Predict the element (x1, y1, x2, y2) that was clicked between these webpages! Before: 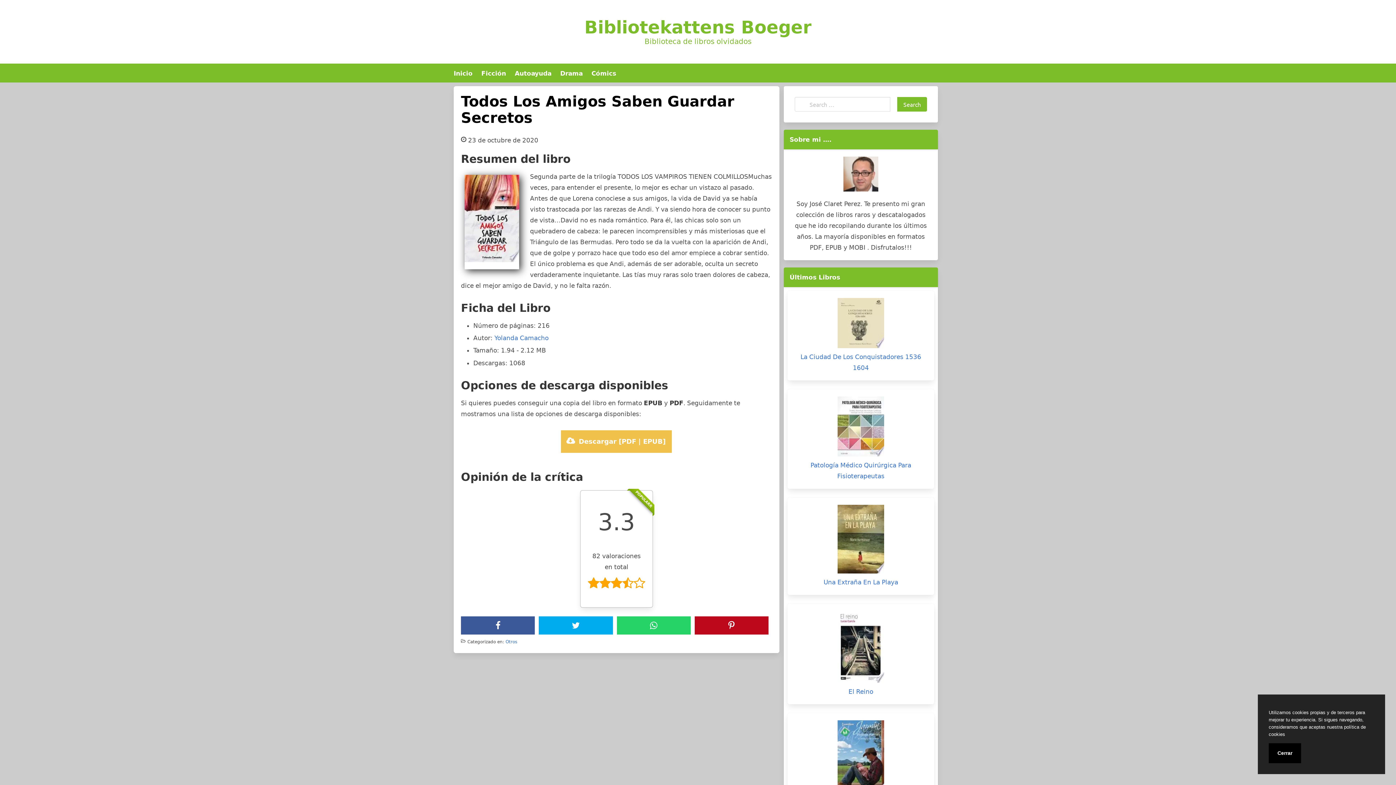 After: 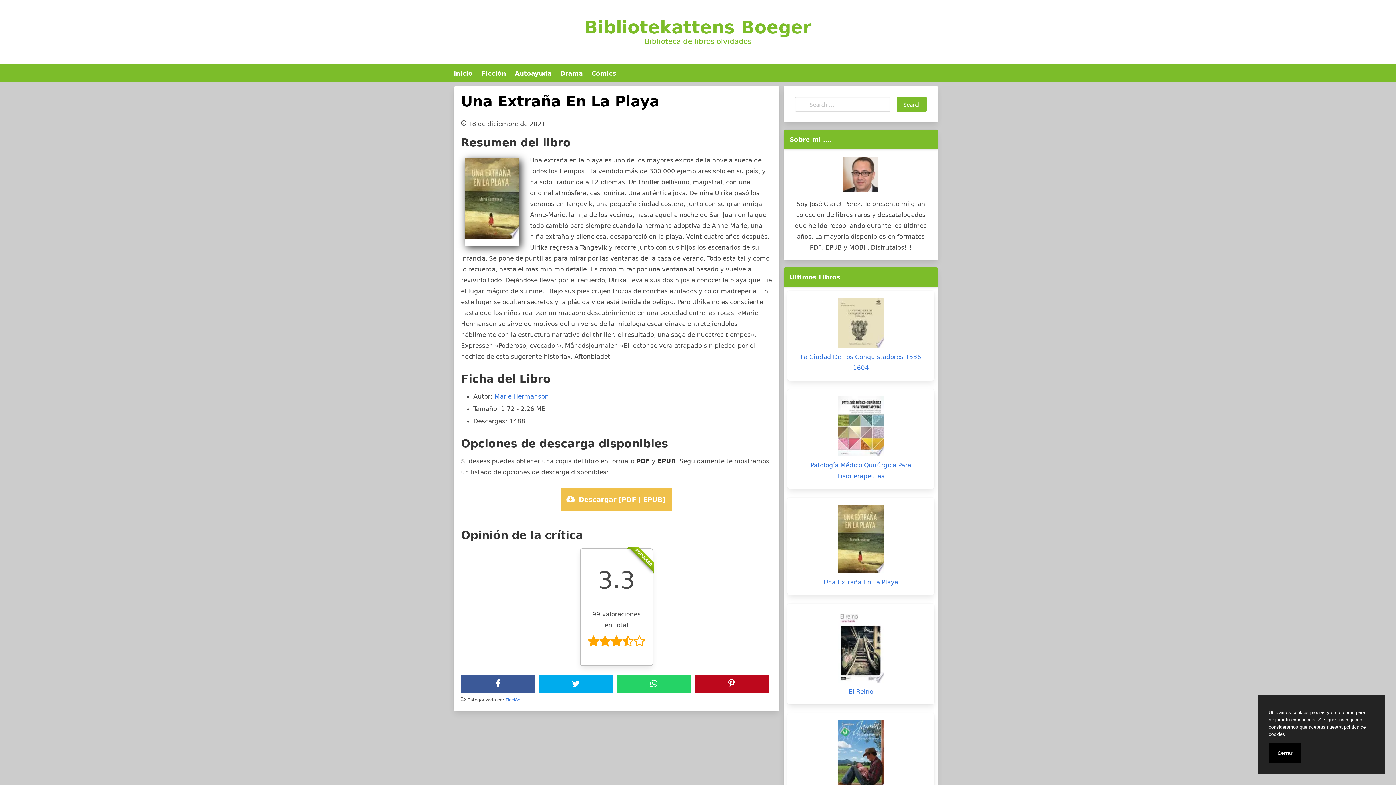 Action: bbox: (794, 505, 927, 577)